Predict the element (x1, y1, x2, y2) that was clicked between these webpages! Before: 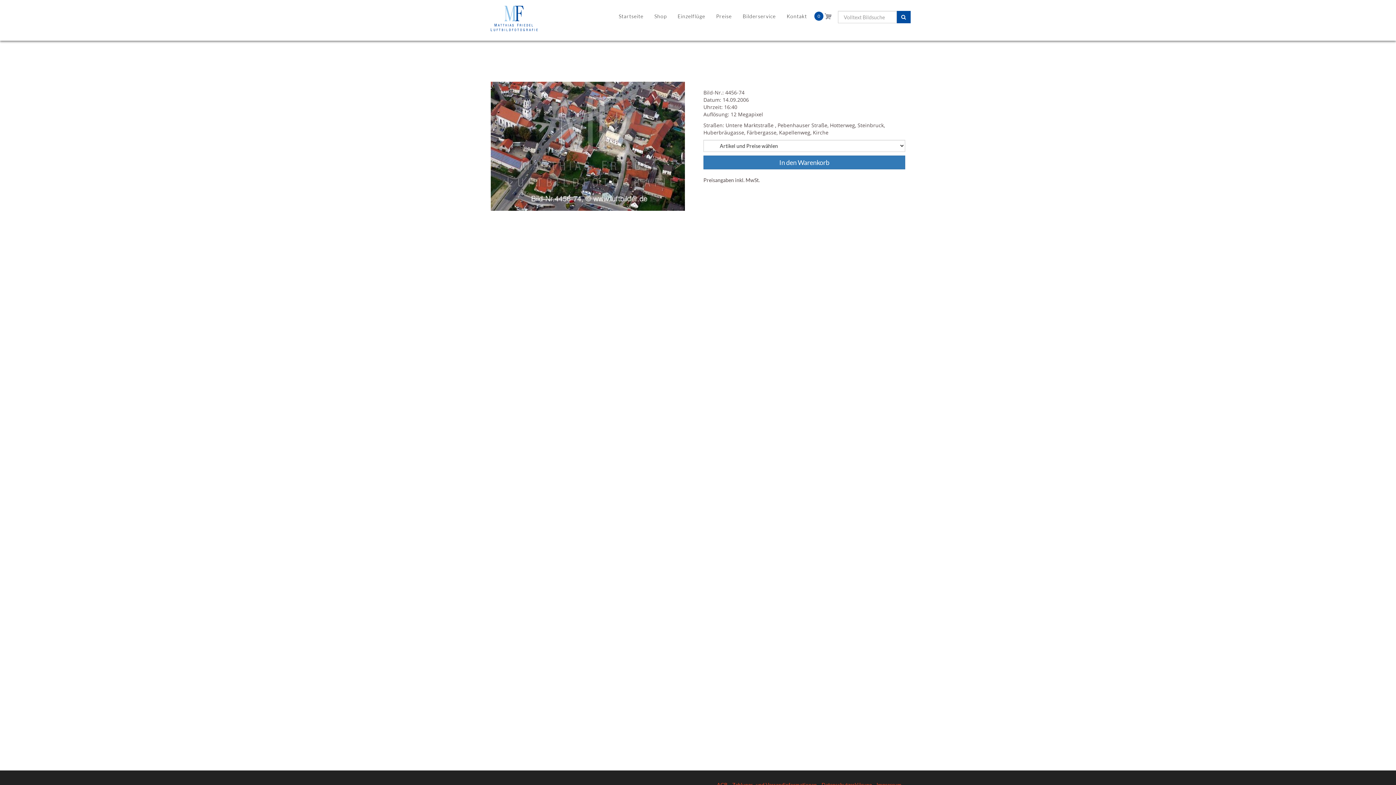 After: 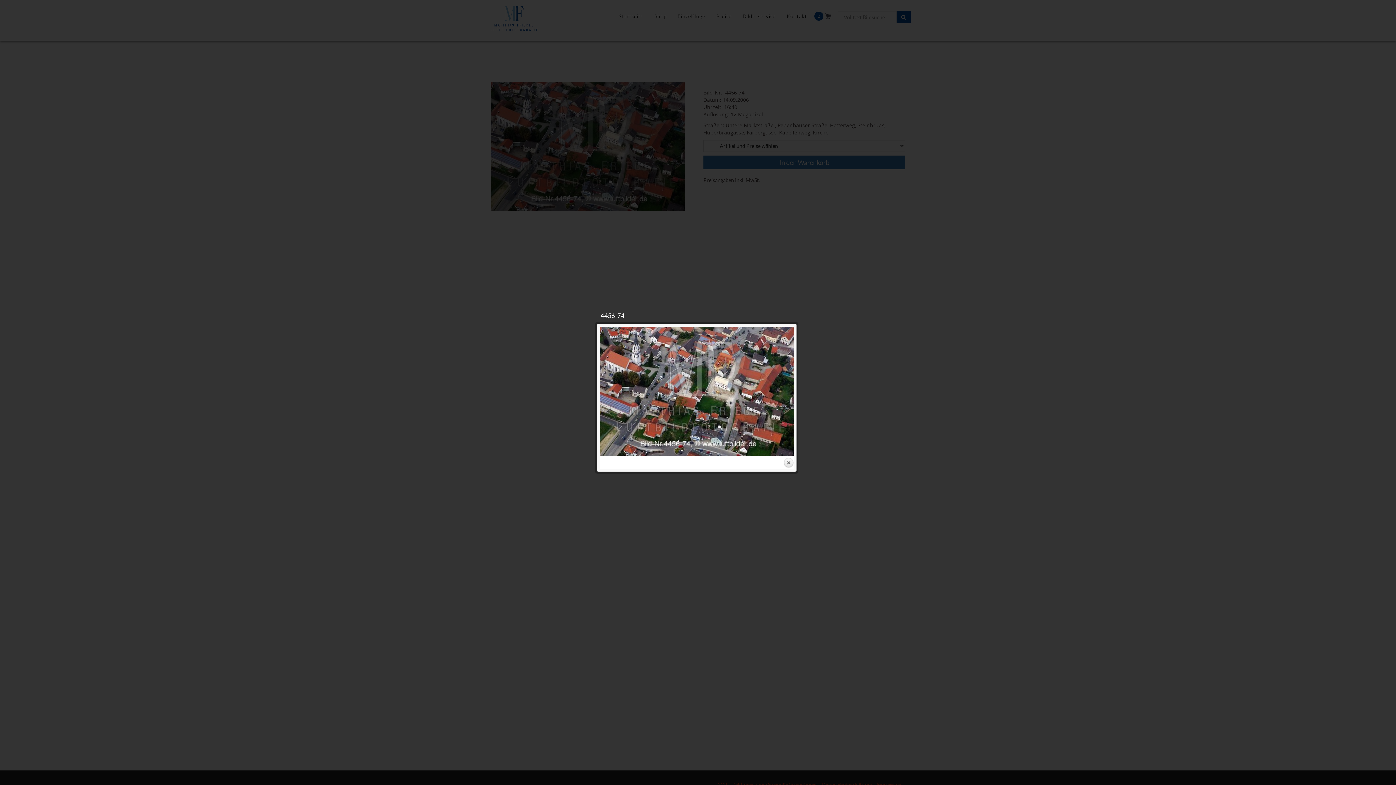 Action: bbox: (490, 81, 692, 210)